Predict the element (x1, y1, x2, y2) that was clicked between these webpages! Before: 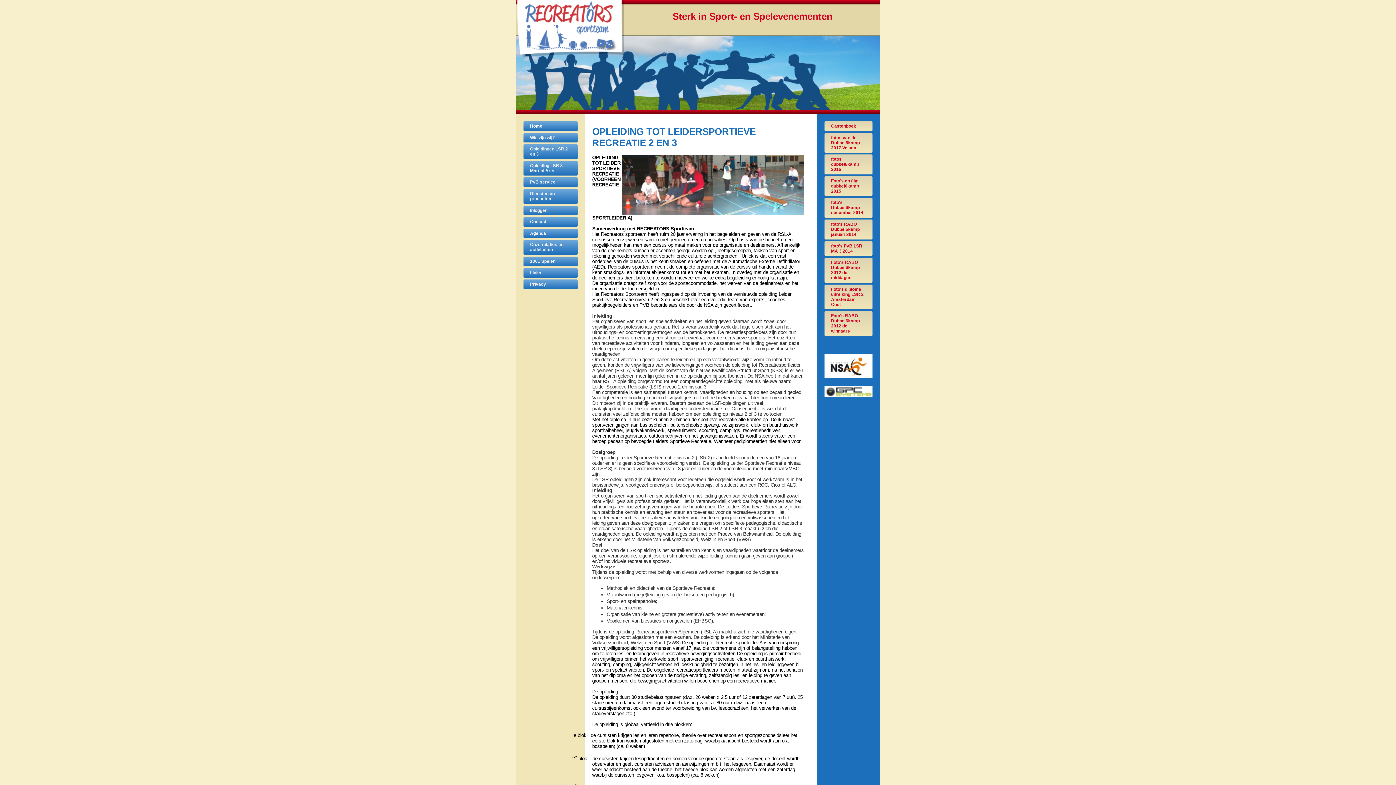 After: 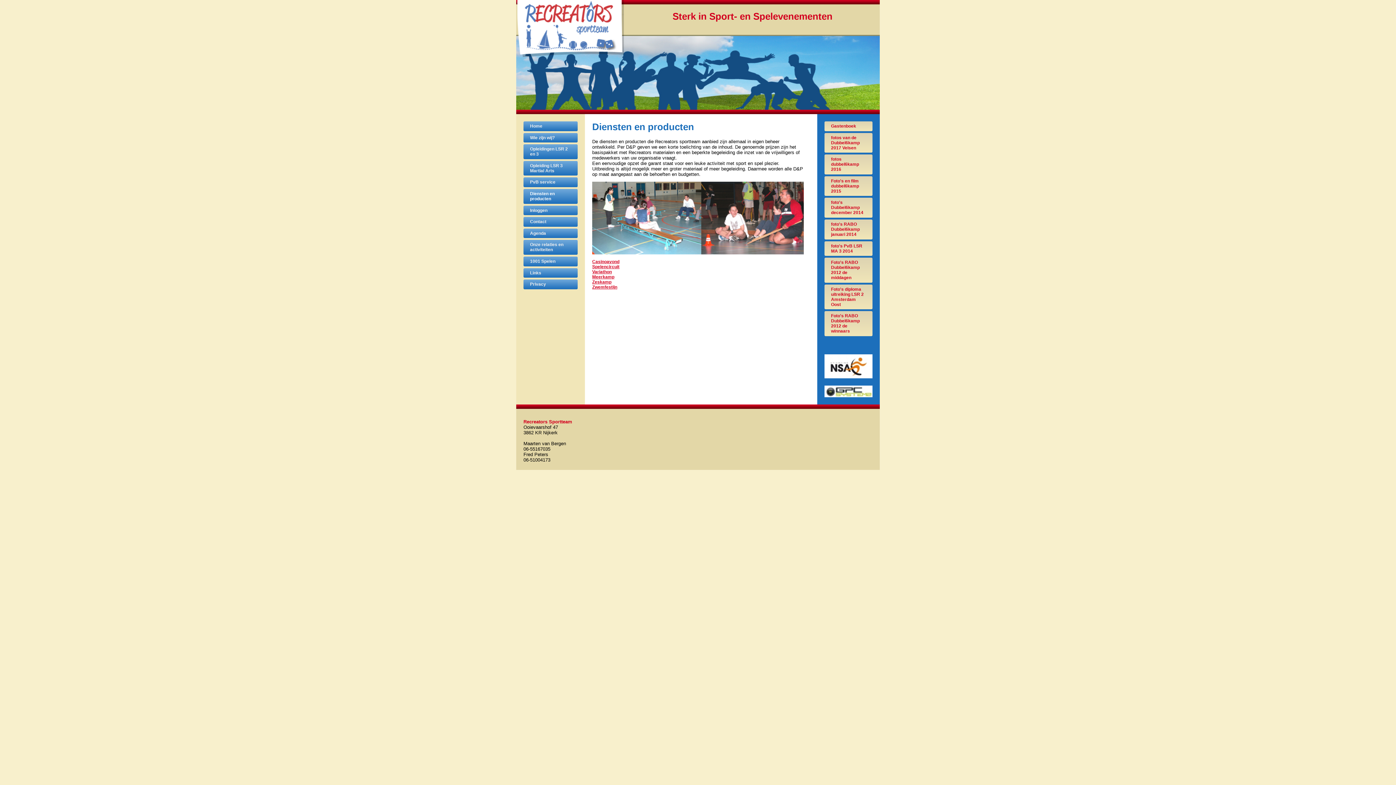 Action: label: Diensten en producten bbox: (523, 189, 577, 203)